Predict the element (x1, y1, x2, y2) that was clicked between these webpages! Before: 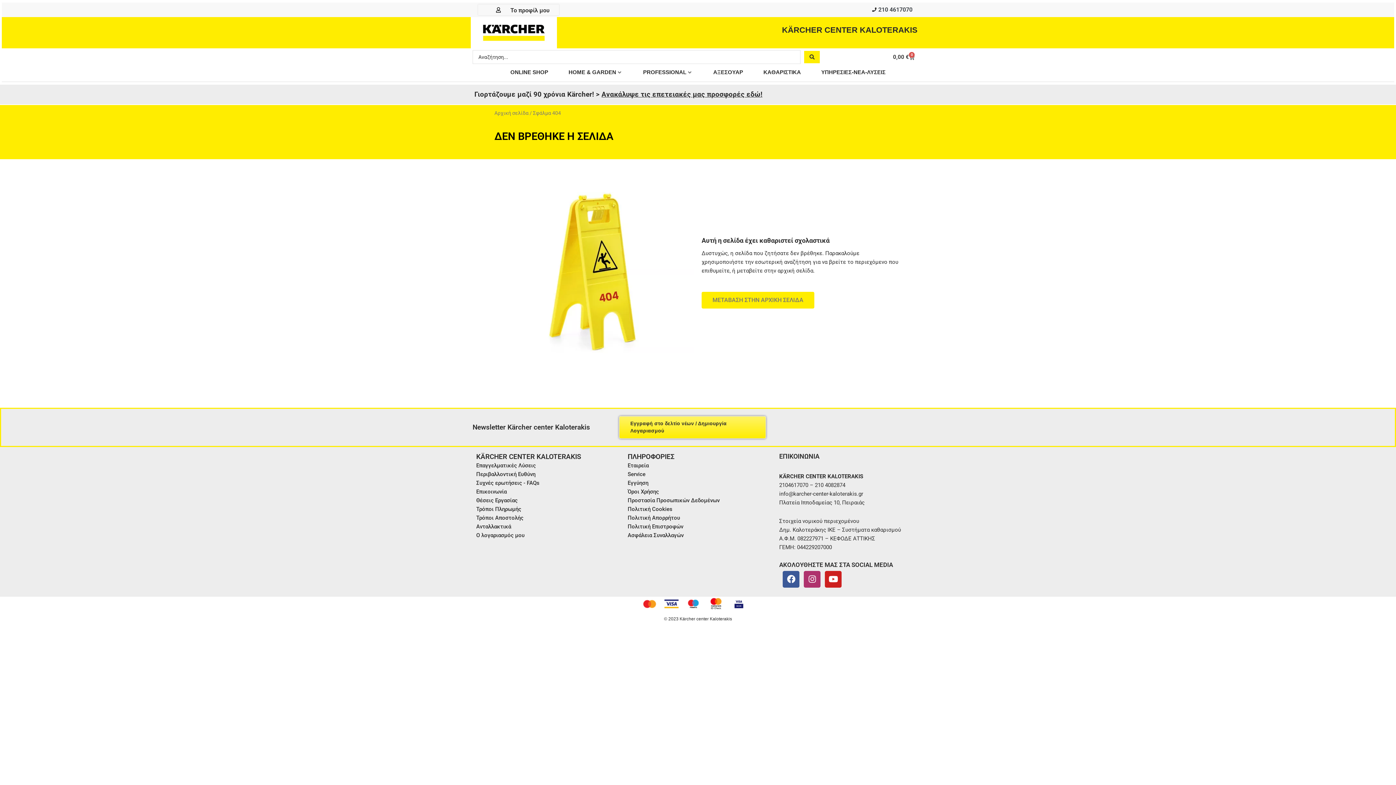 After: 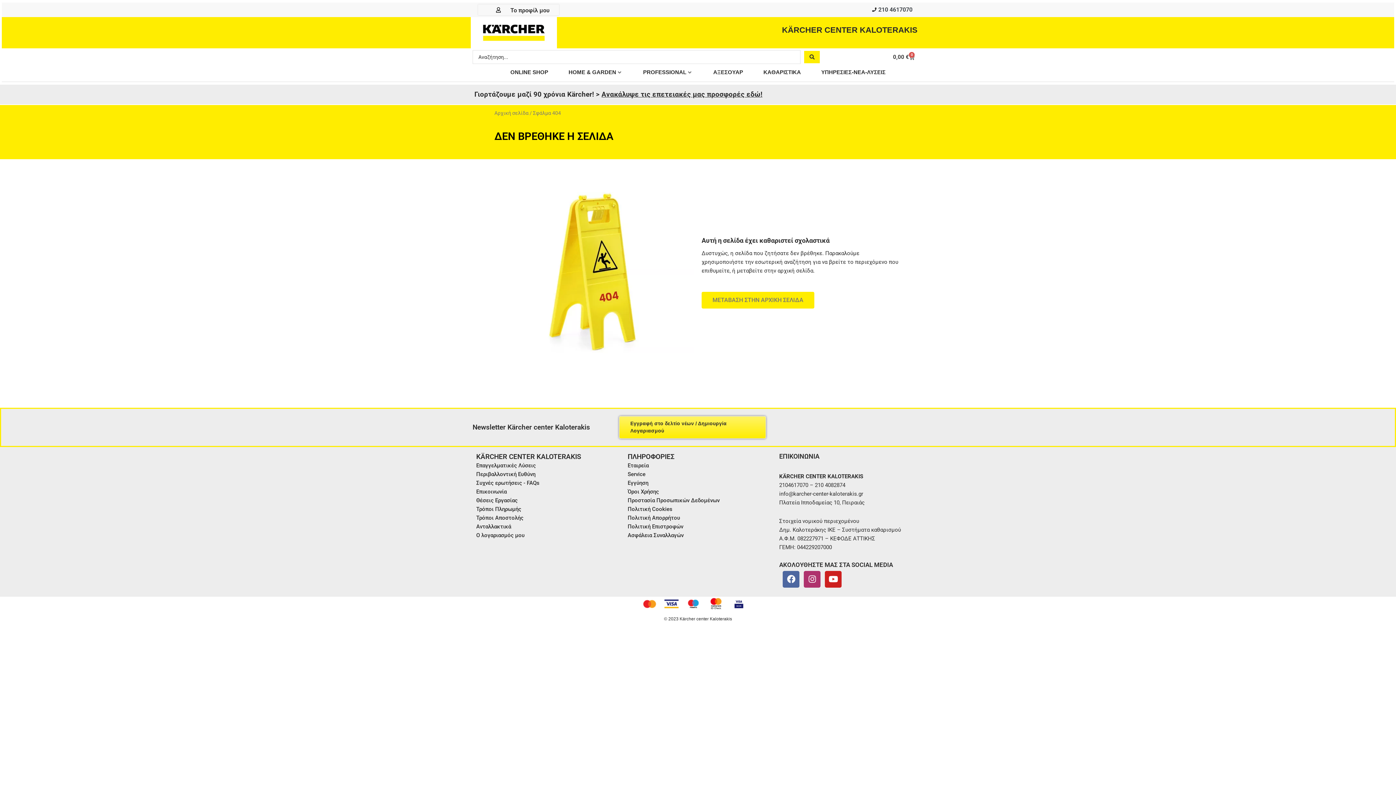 Action: label: Facebook bbox: (783, 571, 799, 587)